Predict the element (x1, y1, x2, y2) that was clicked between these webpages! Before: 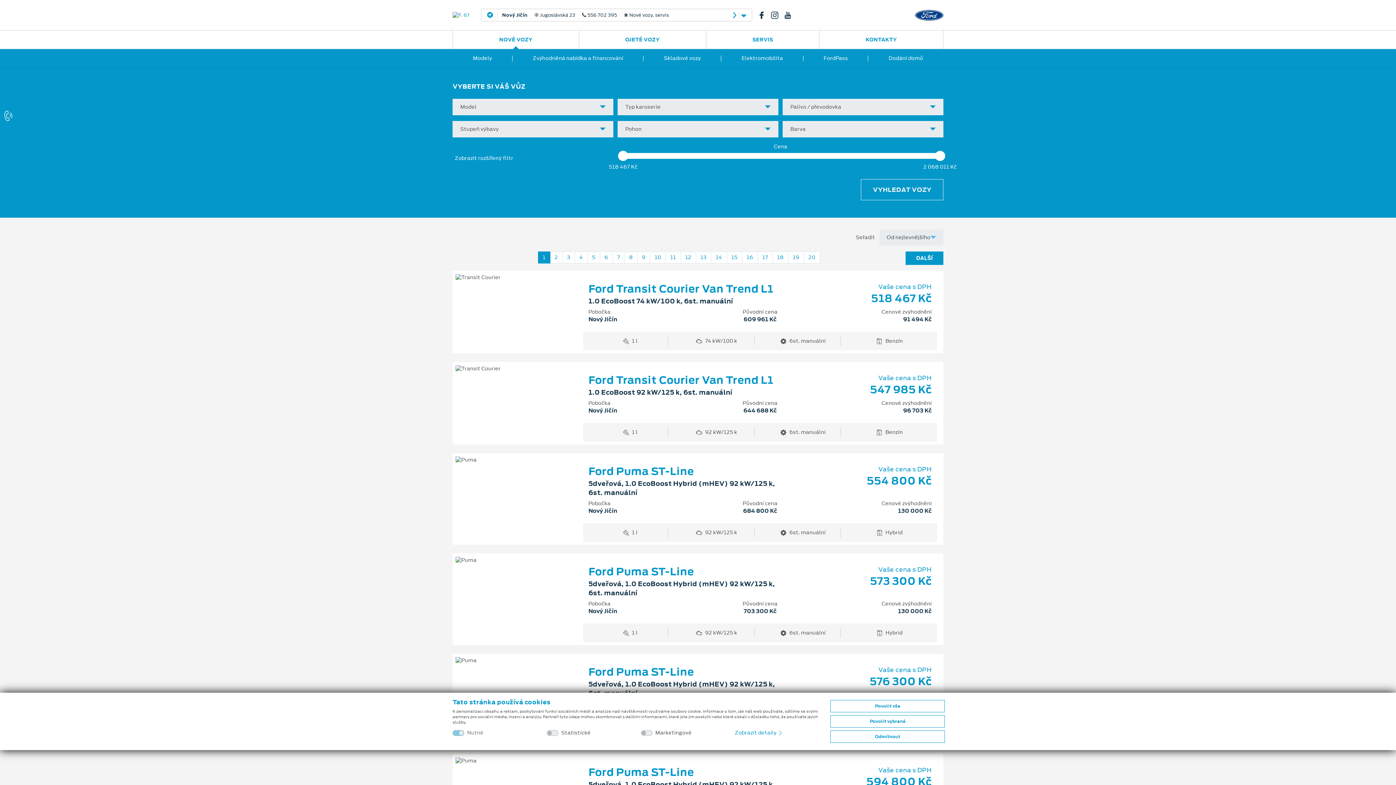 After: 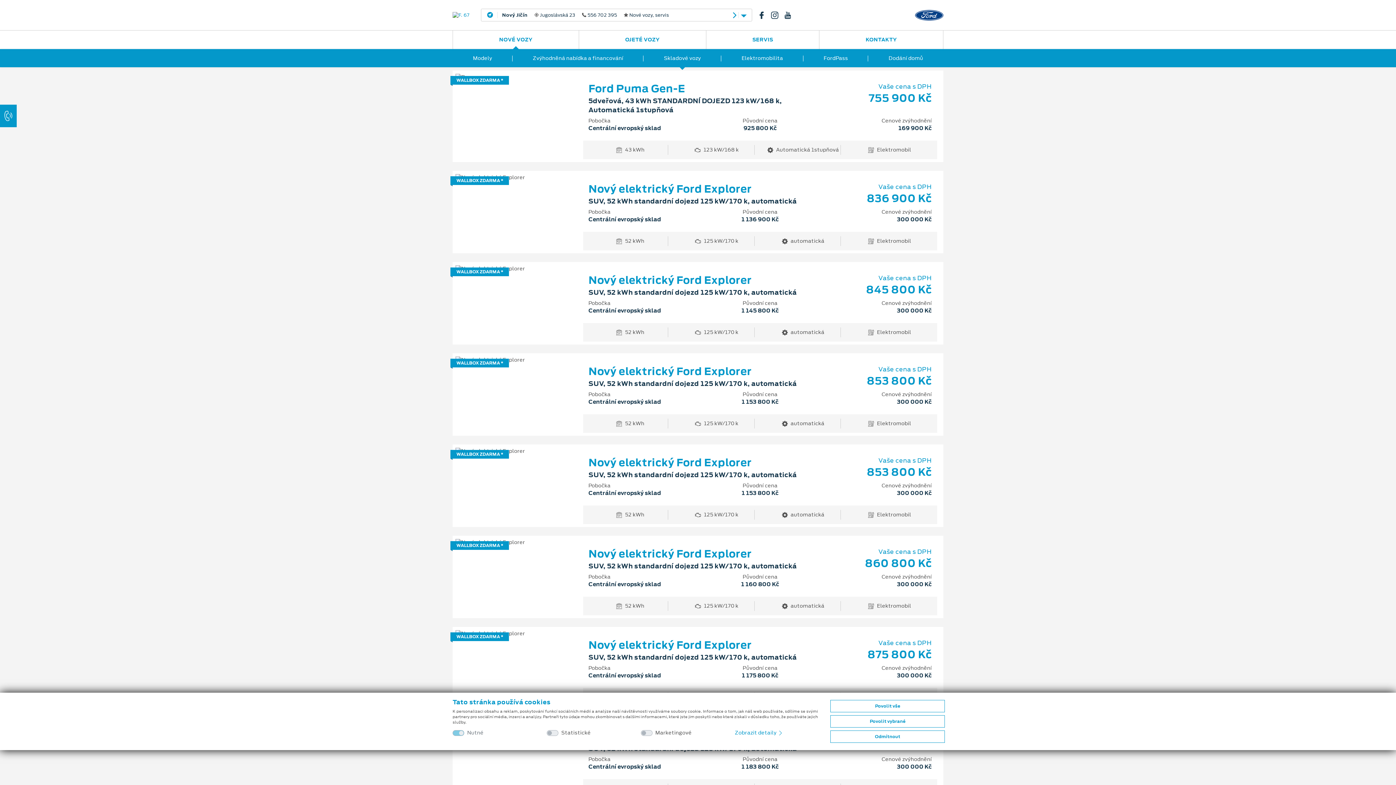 Action: bbox: (562, 251, 575, 263) label: 3